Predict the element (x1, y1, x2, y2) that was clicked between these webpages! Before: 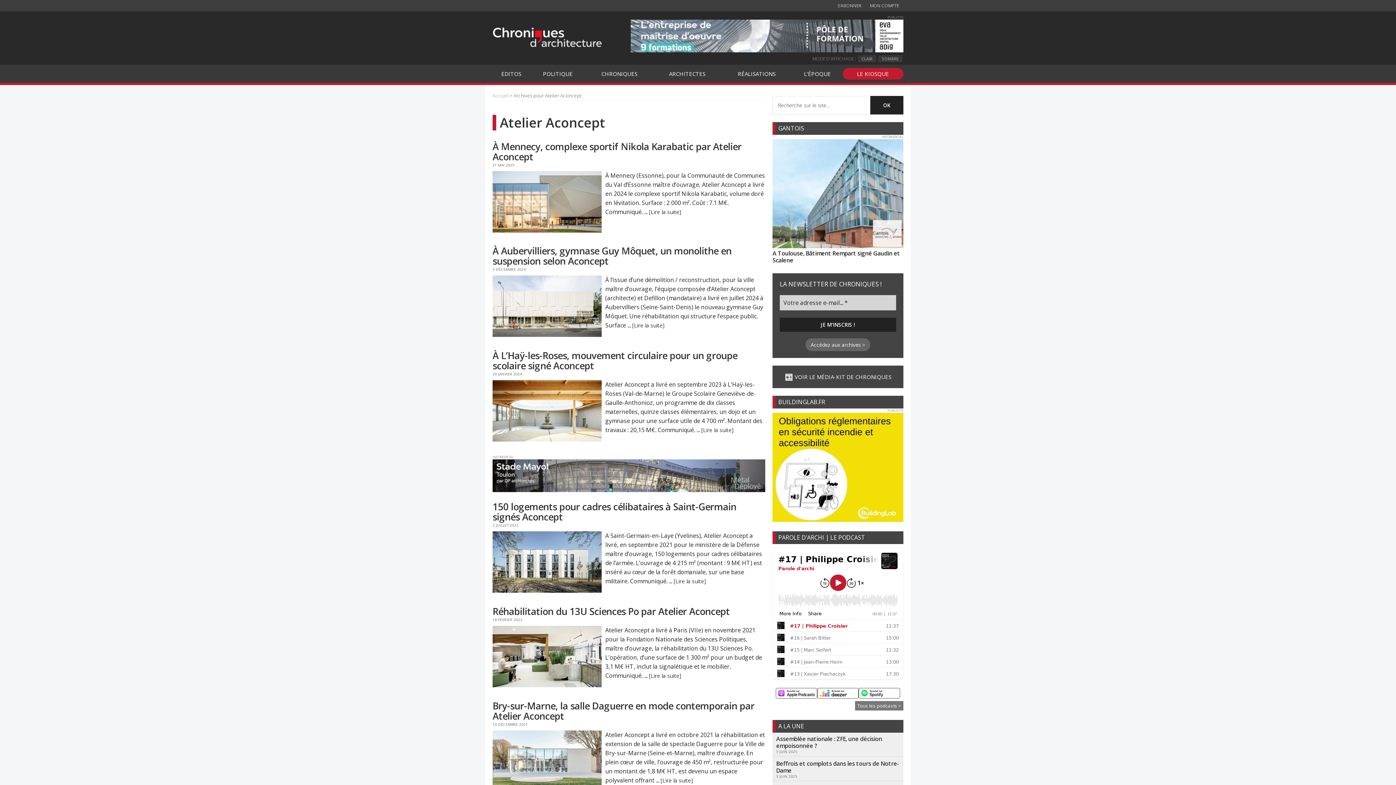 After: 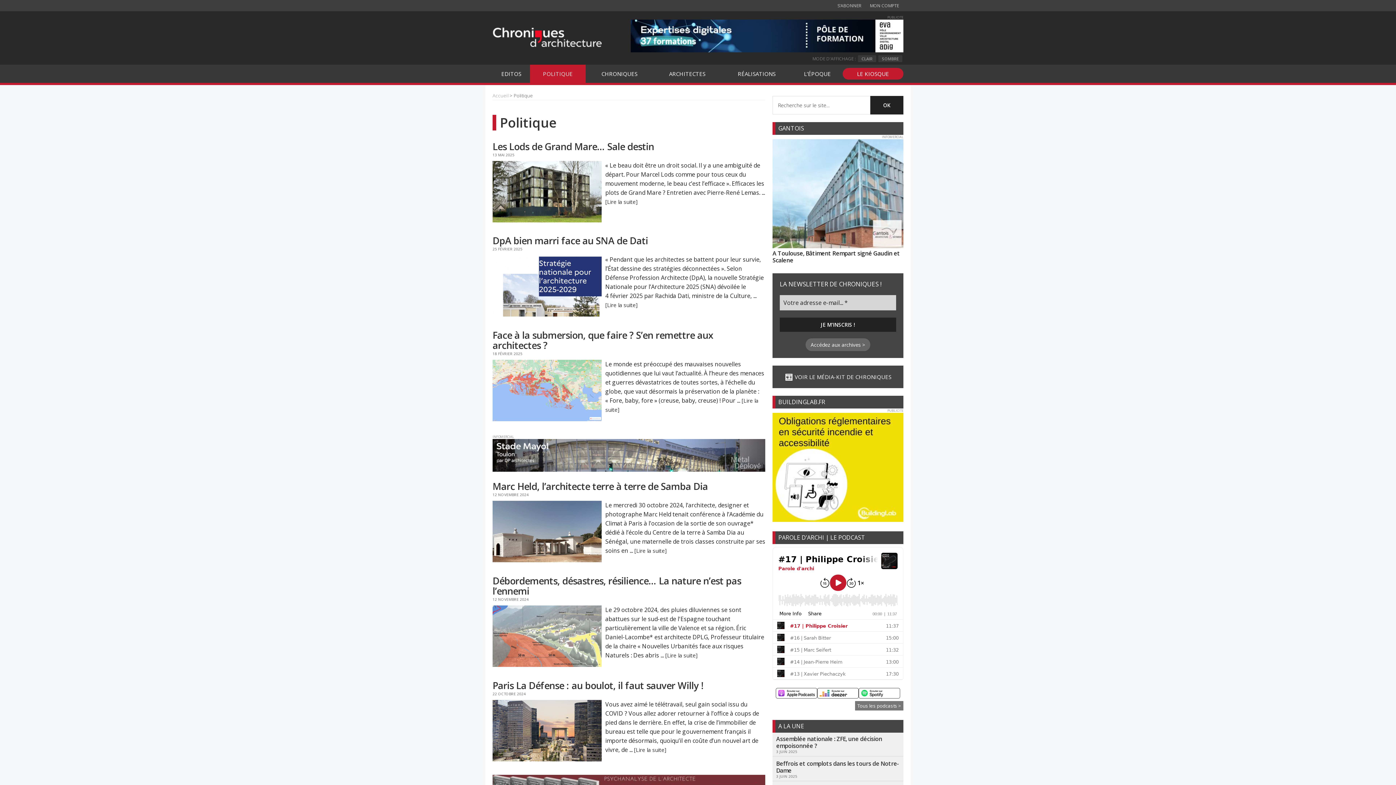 Action: label: POLITIQUE bbox: (530, 64, 585, 82)